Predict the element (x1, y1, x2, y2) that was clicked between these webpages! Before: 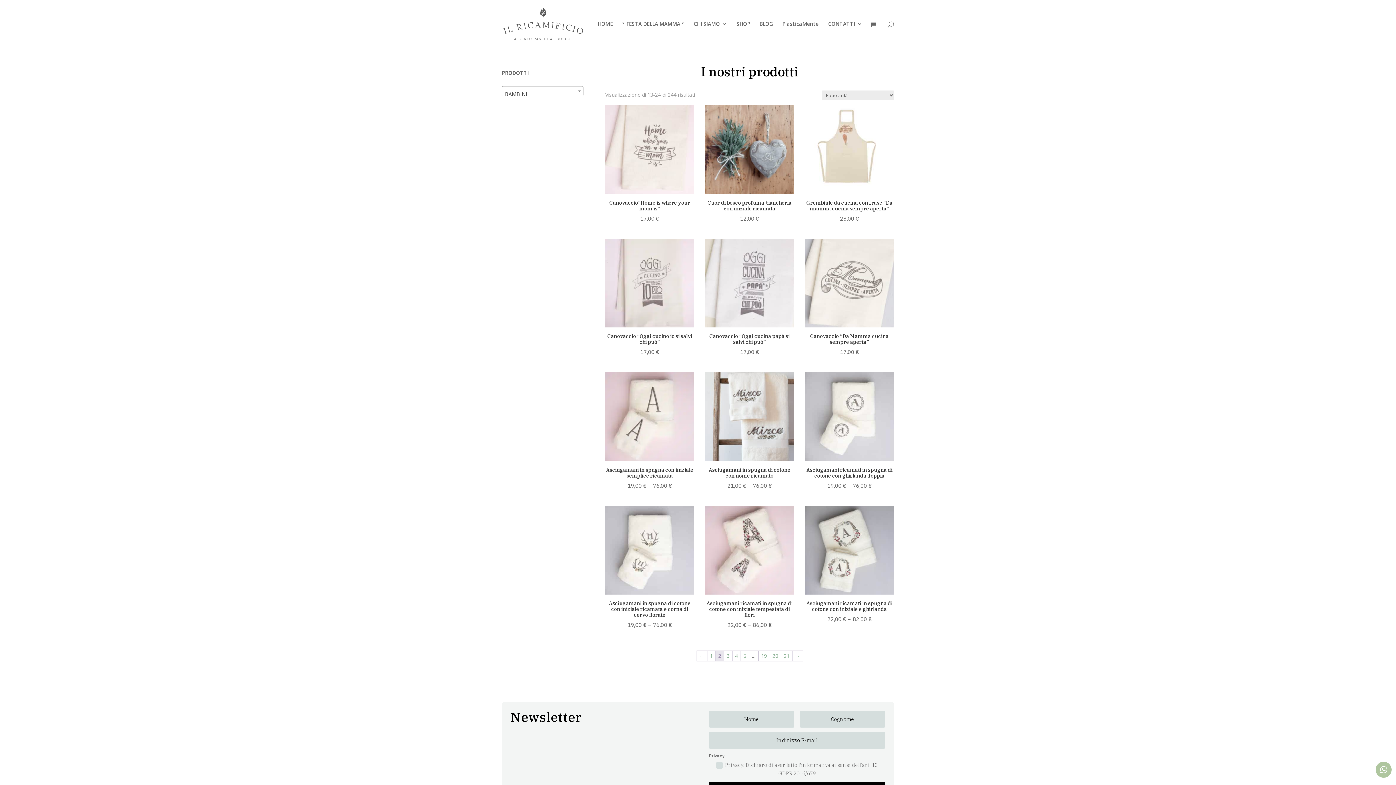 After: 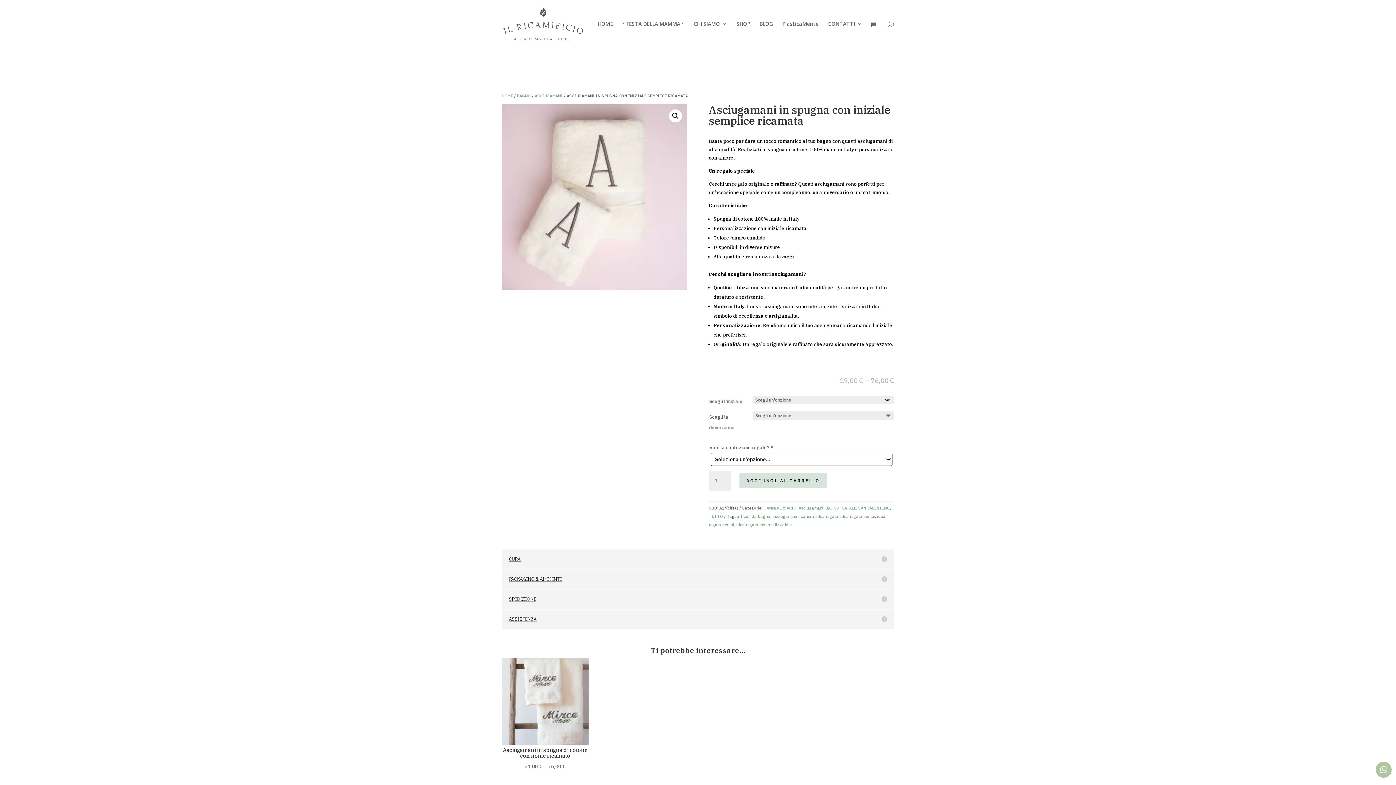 Action: bbox: (605, 372, 694, 490) label: Asciugamani in spugna con iniziale semplice ricamata
19,00 € – 76,00 €